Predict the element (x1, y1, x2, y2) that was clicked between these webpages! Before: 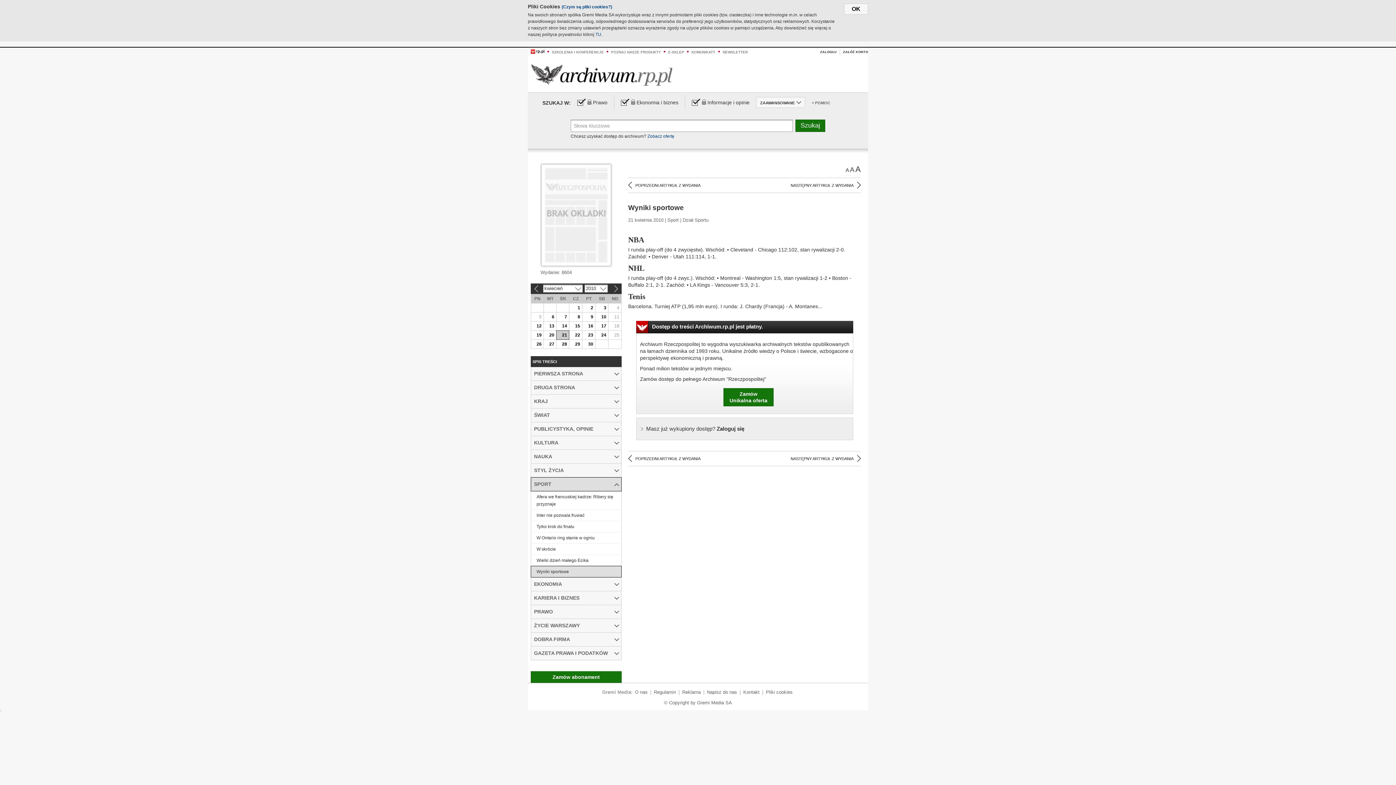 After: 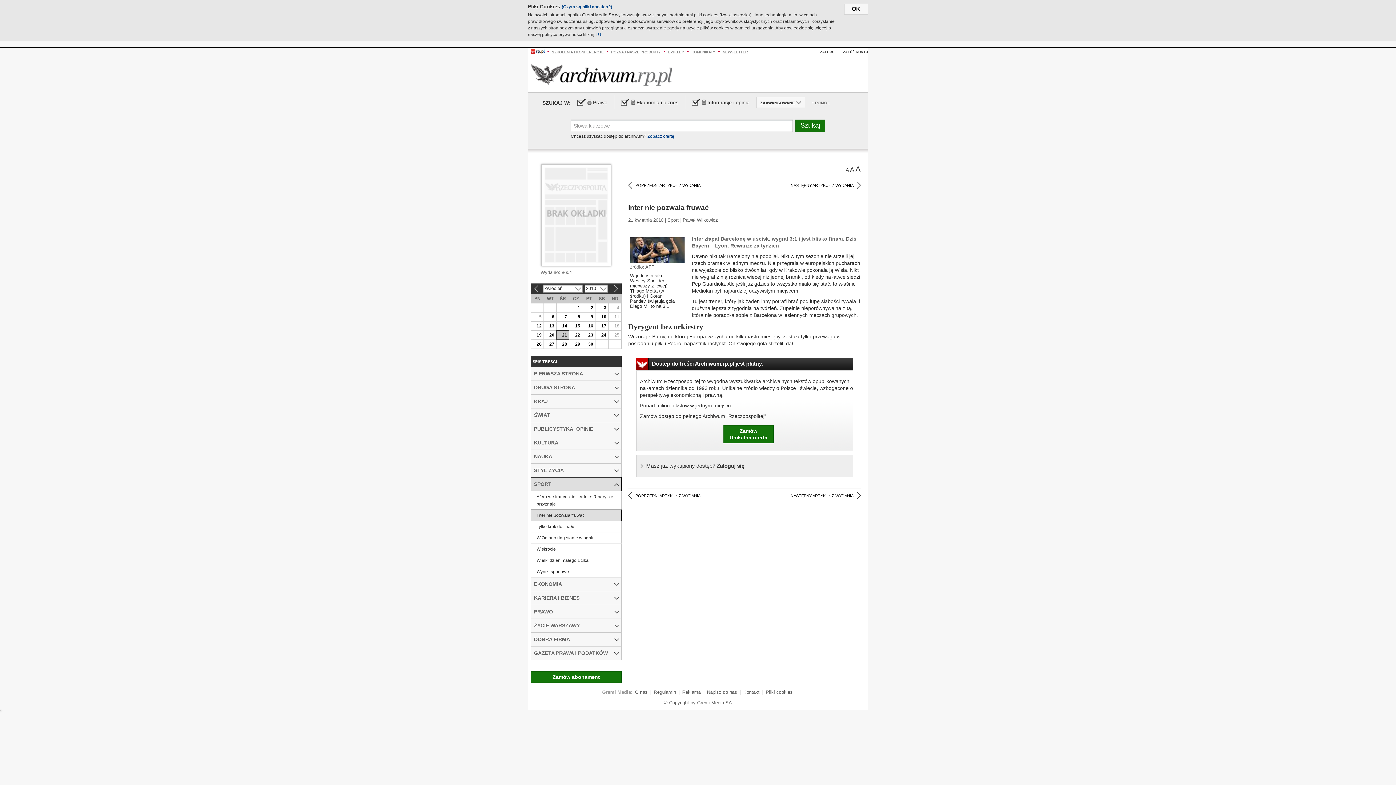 Action: bbox: (531, 510, 621, 521) label: Inter nie pozwala fruwać